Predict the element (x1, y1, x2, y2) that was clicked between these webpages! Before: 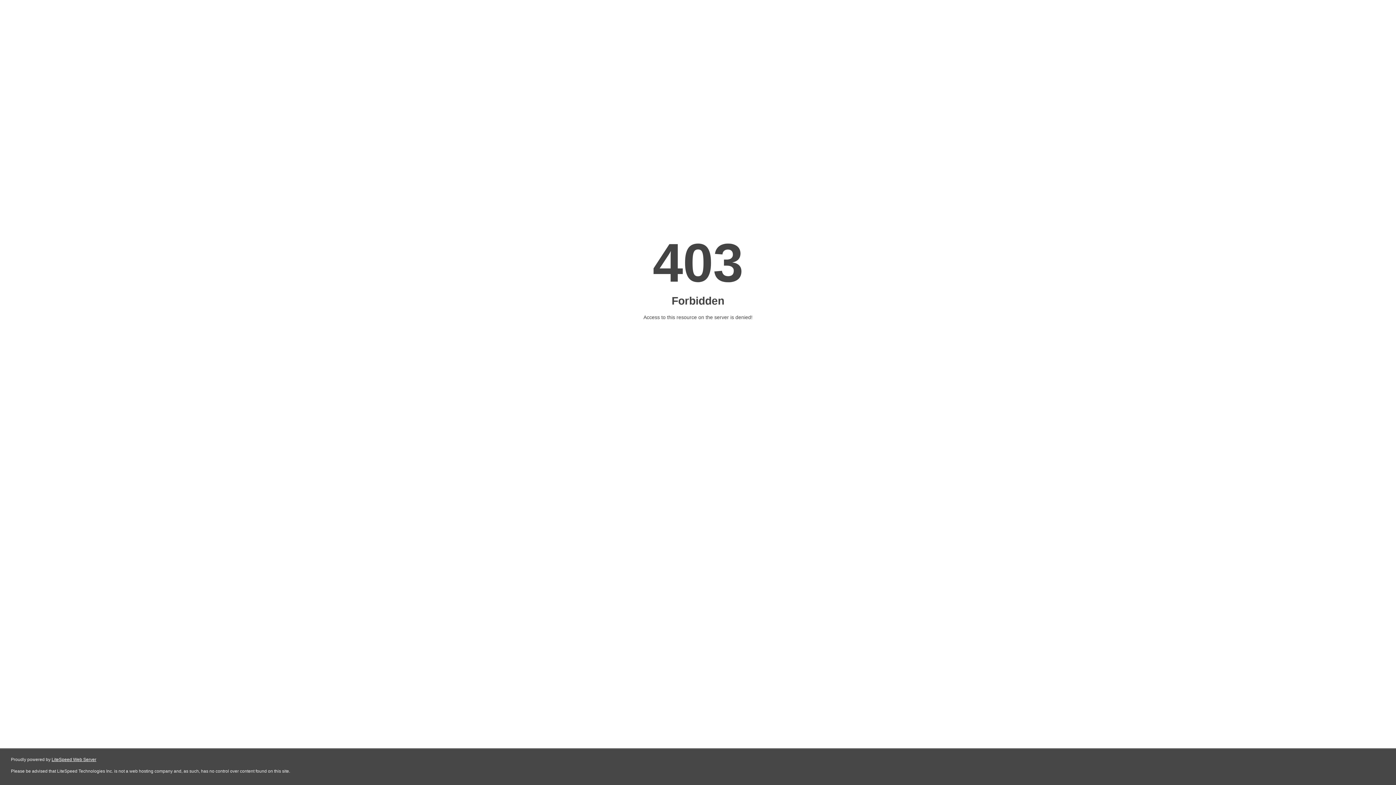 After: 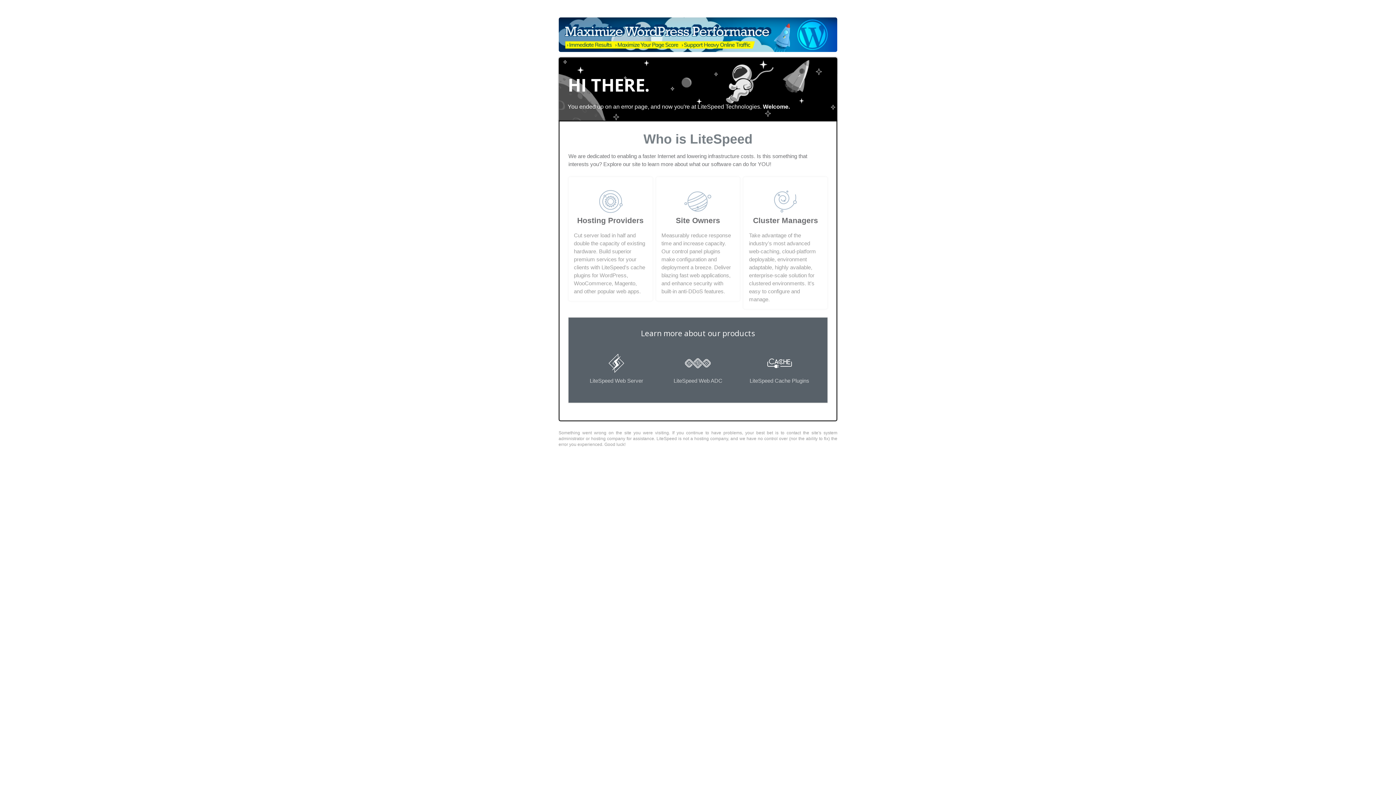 Action: bbox: (51, 757, 96, 762) label: LiteSpeed Web Server